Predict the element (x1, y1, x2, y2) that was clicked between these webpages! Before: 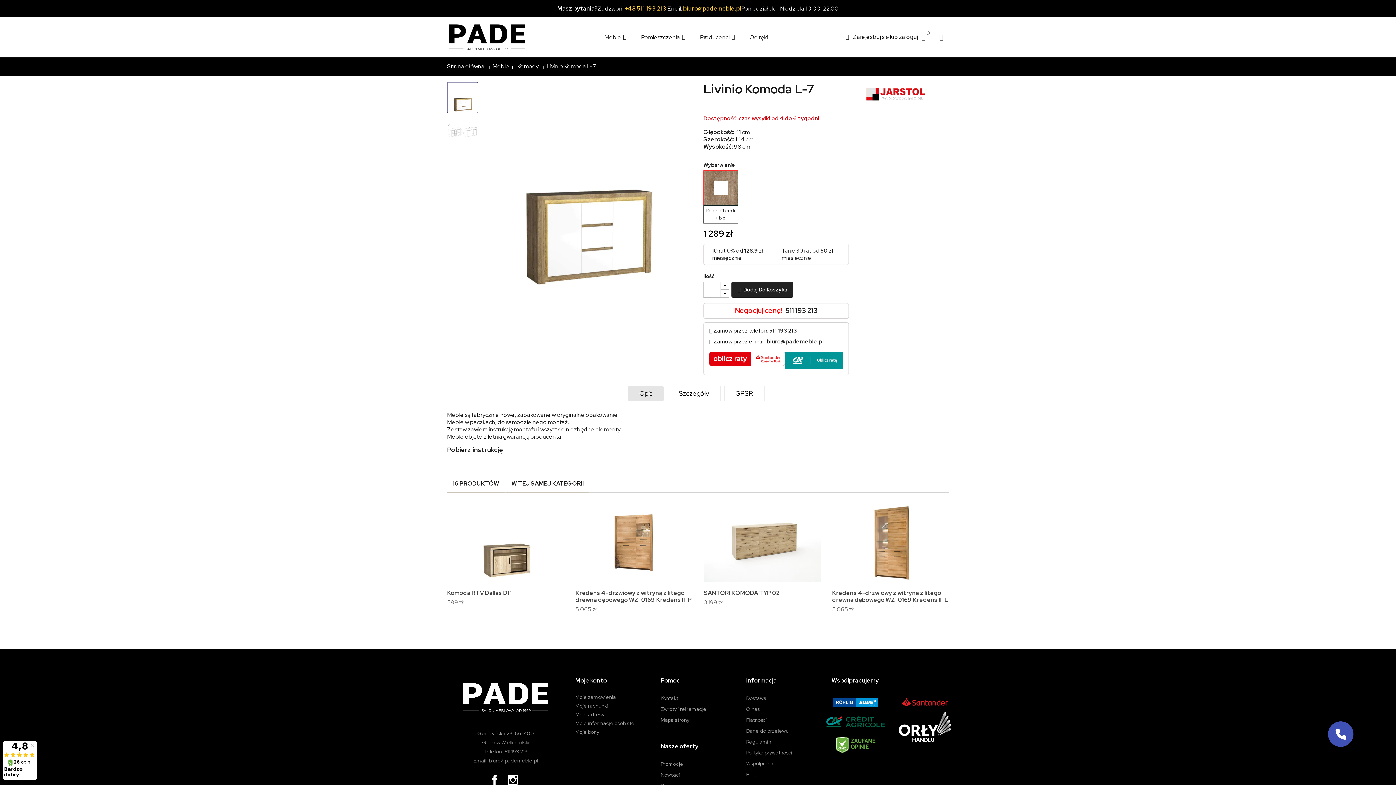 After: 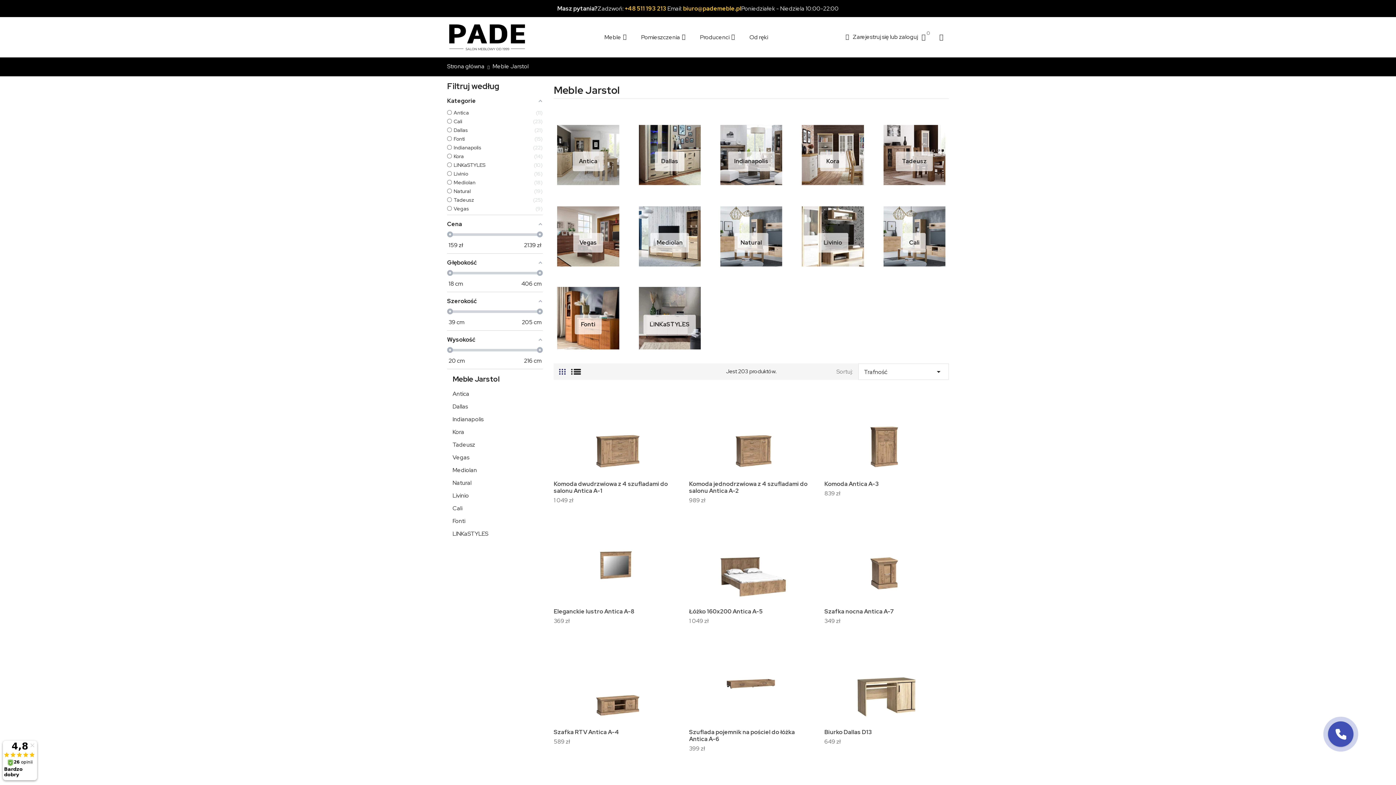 Action: bbox: (865, 85, 949, 102)